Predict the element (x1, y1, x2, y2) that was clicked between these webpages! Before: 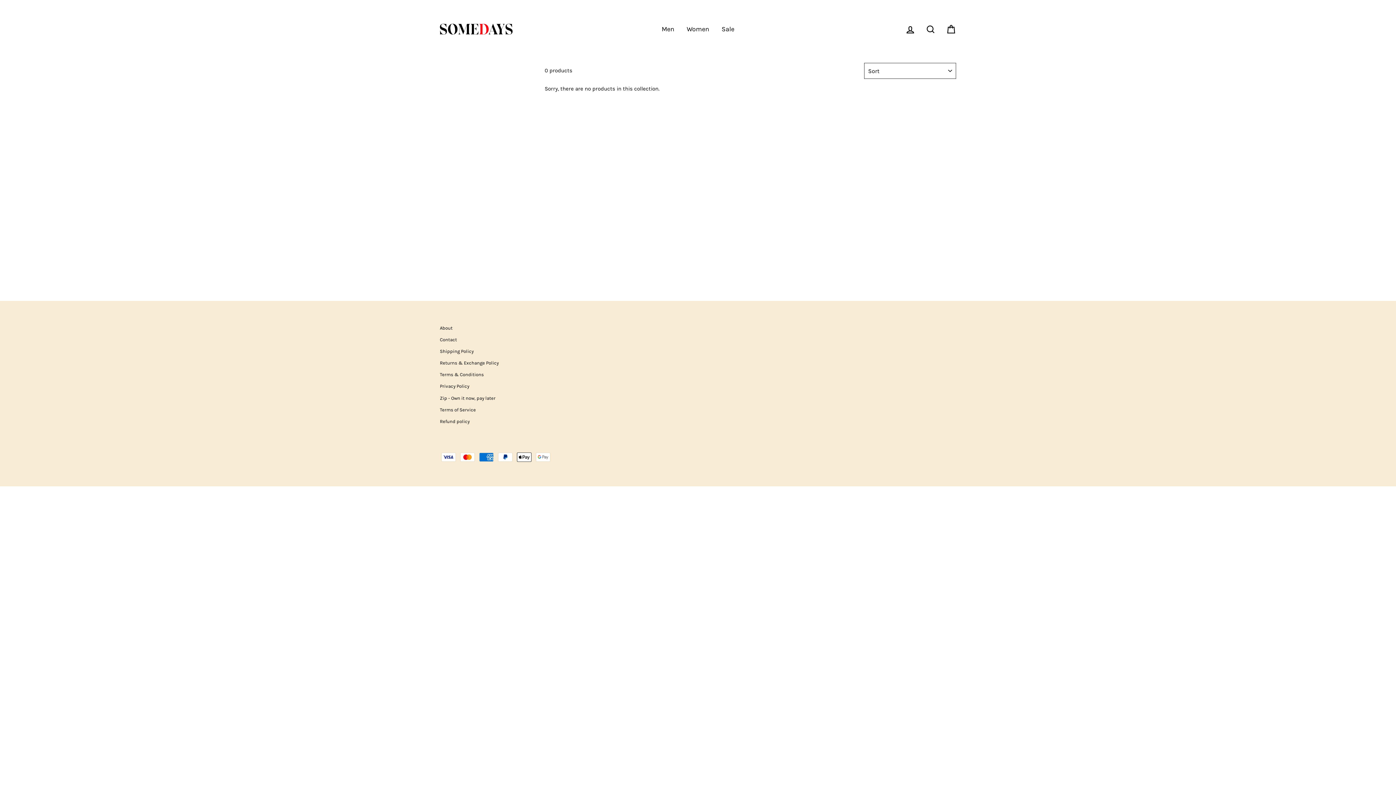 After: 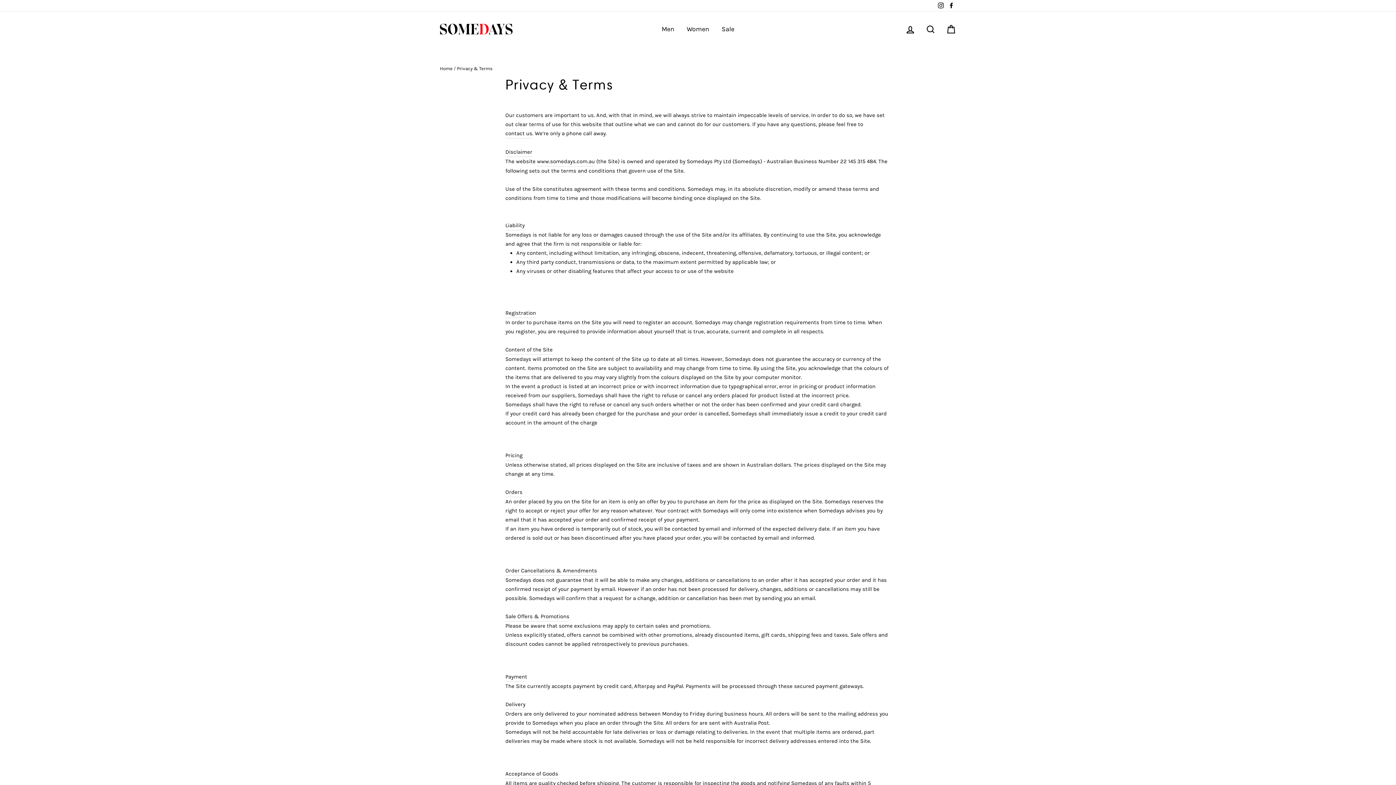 Action: bbox: (440, 369, 484, 380) label: Terms & Conditions